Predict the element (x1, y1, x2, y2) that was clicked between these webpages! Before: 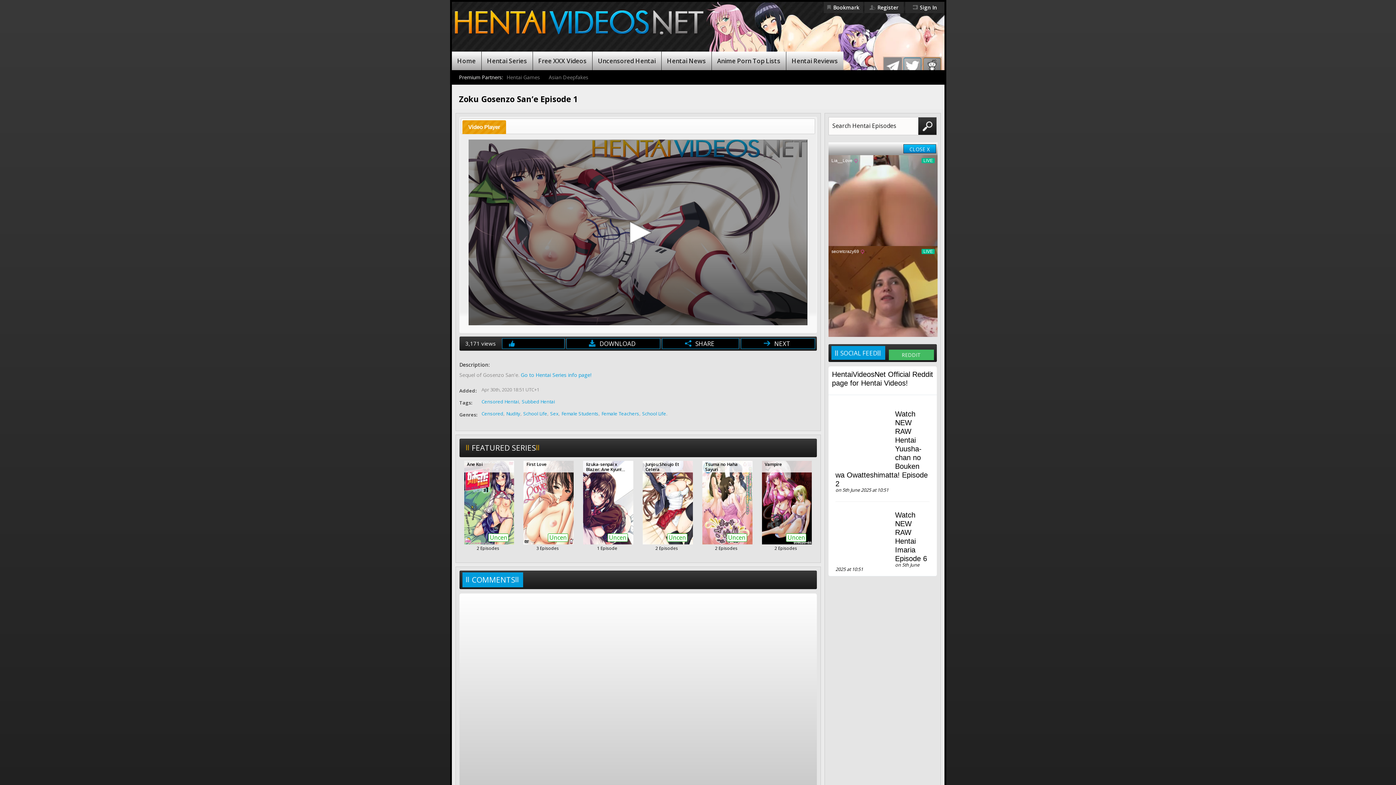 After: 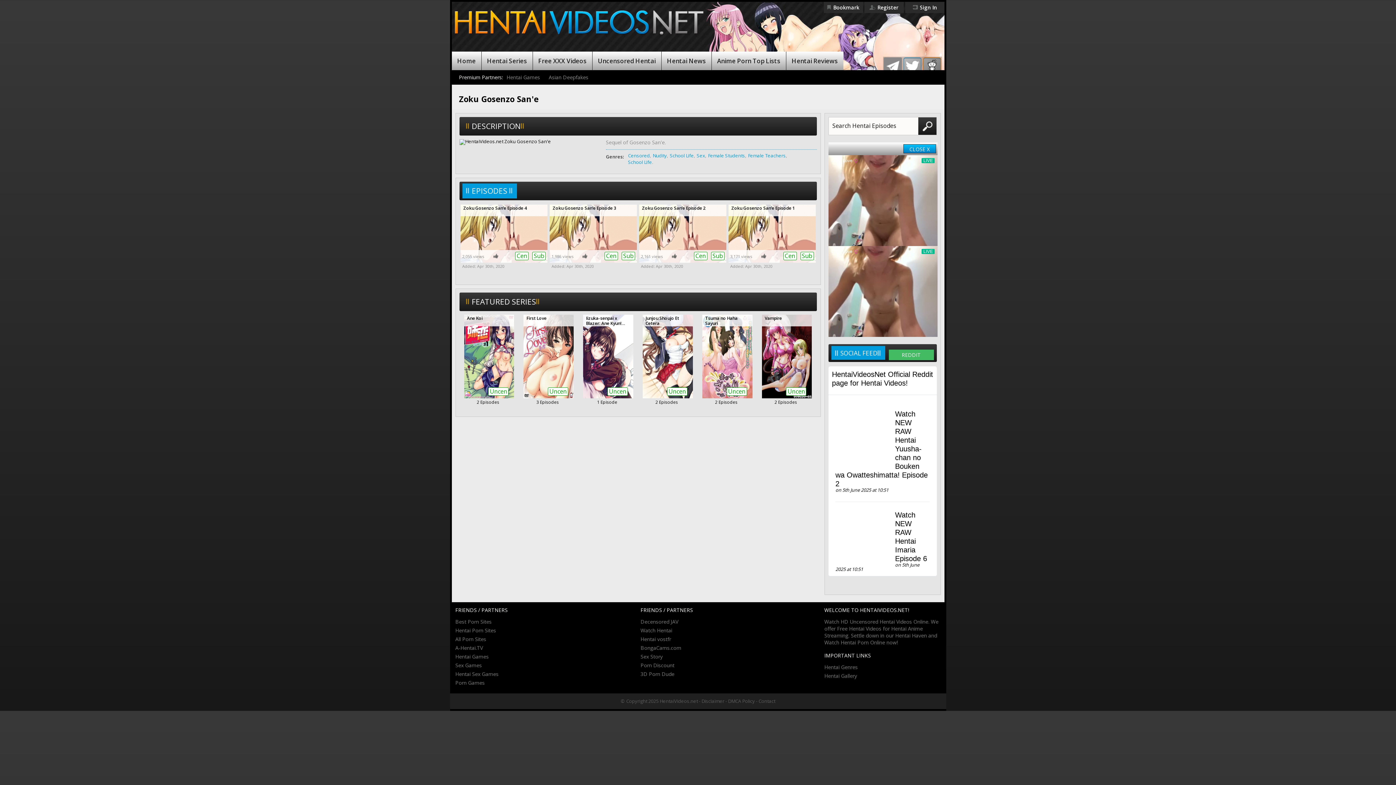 Action: bbox: (520, 371, 591, 378) label: Go to Hentai Series info page!